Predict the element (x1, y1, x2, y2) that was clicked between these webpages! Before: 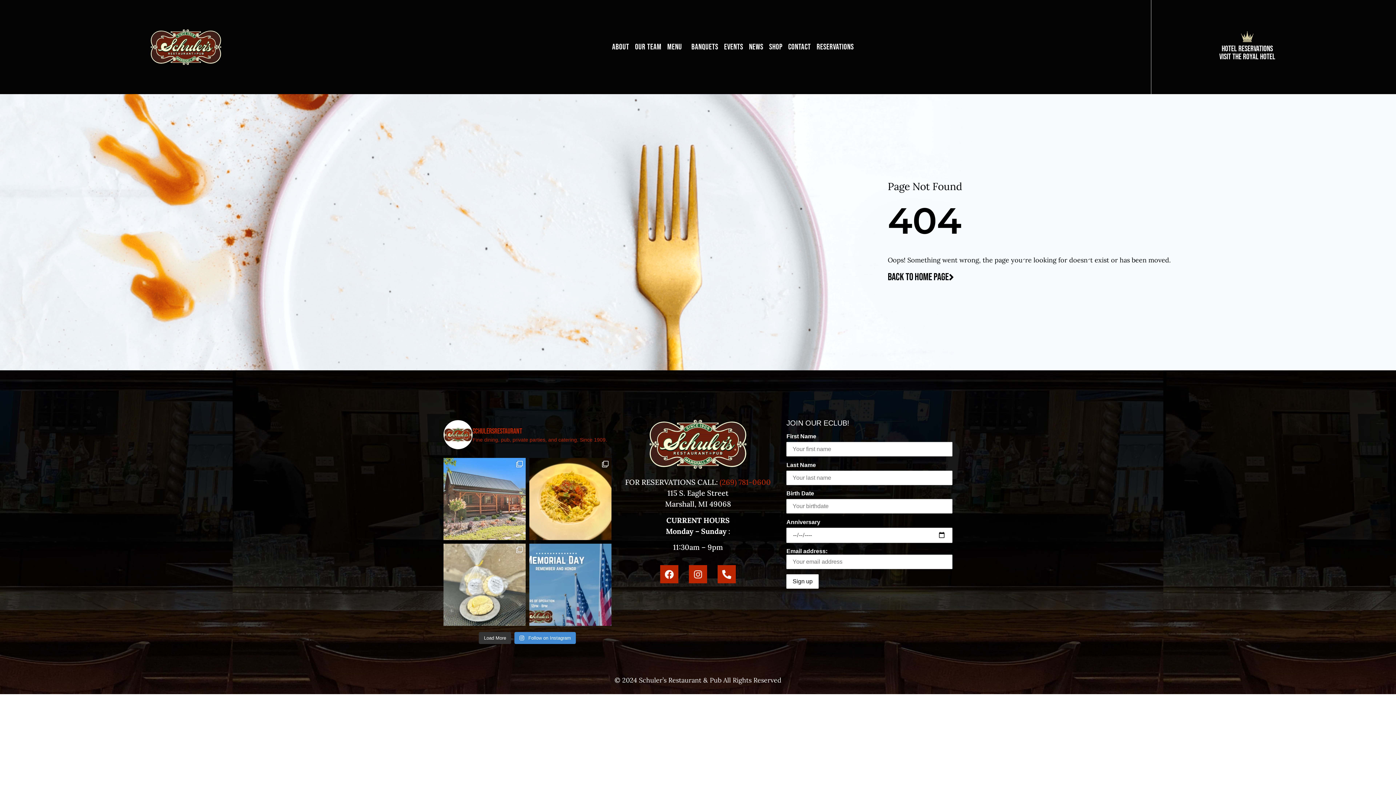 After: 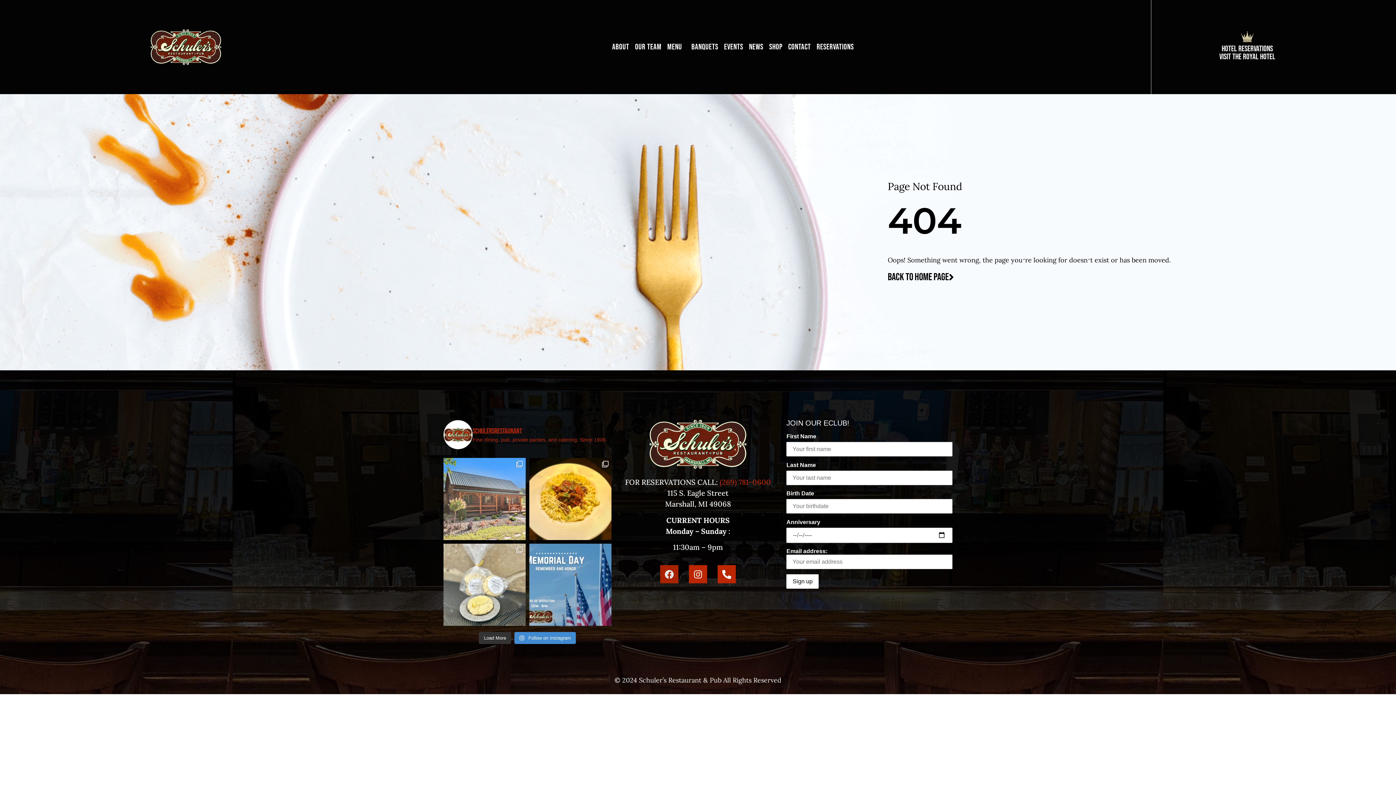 Action: label: Facebook bbox: (660, 565, 678, 583)